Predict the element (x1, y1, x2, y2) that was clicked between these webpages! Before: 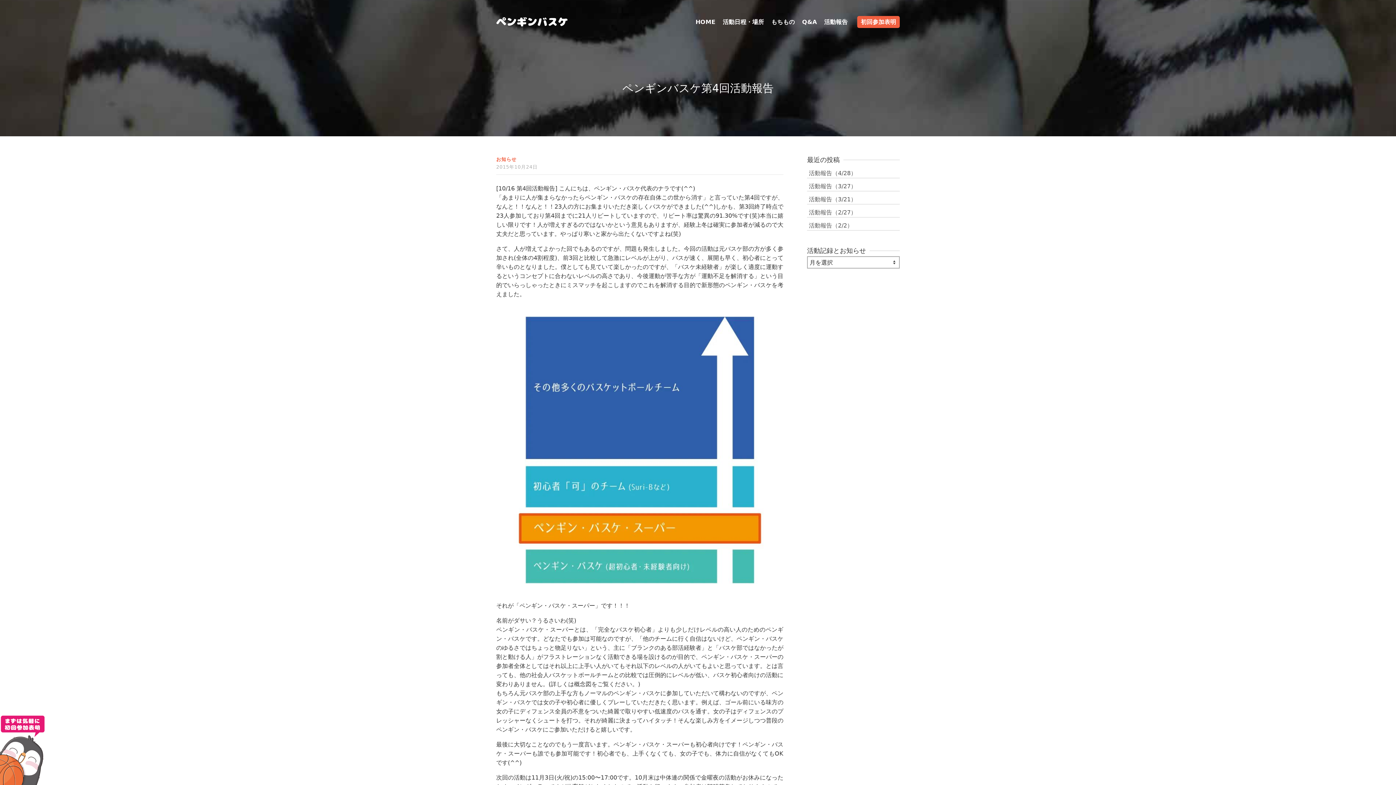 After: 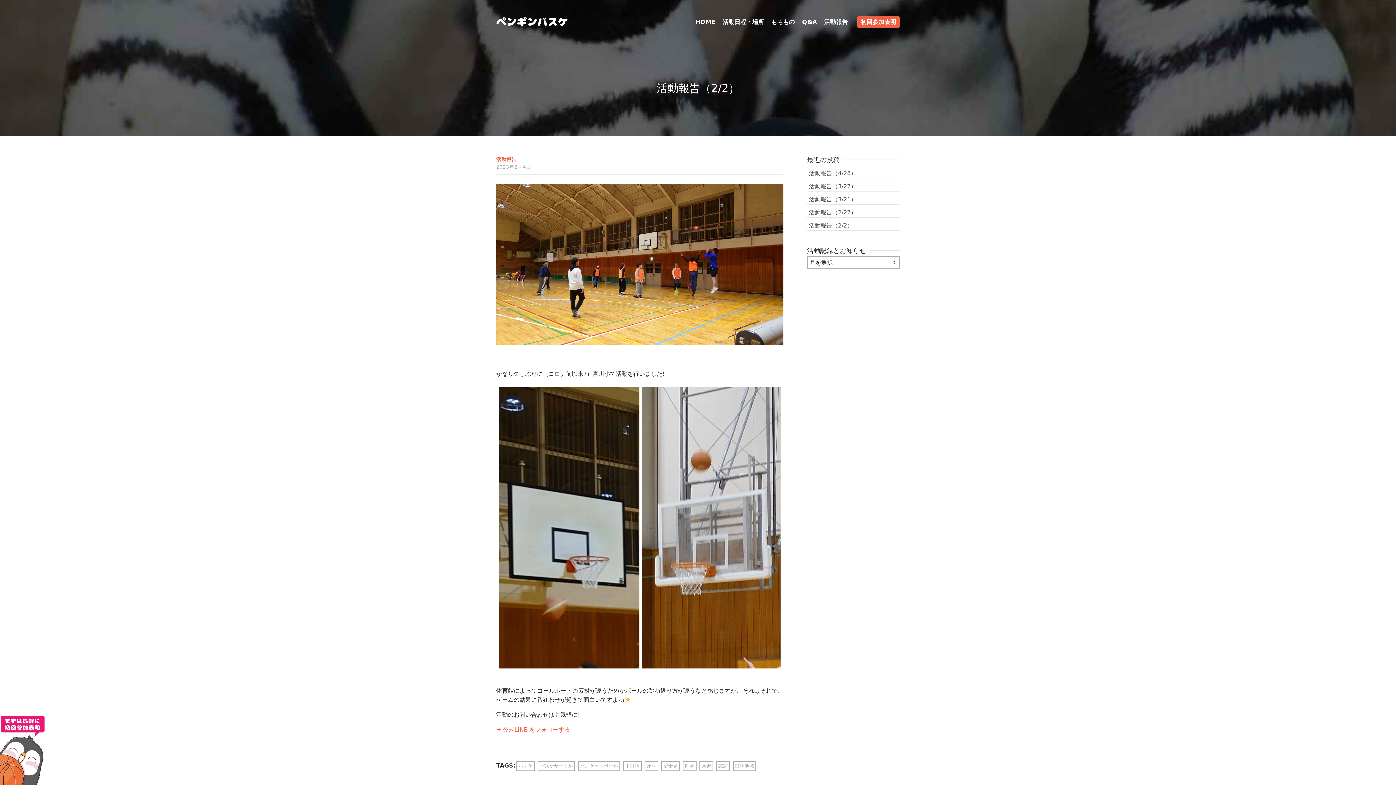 Action: bbox: (807, 219, 900, 230) label: 活動報告（2/2）